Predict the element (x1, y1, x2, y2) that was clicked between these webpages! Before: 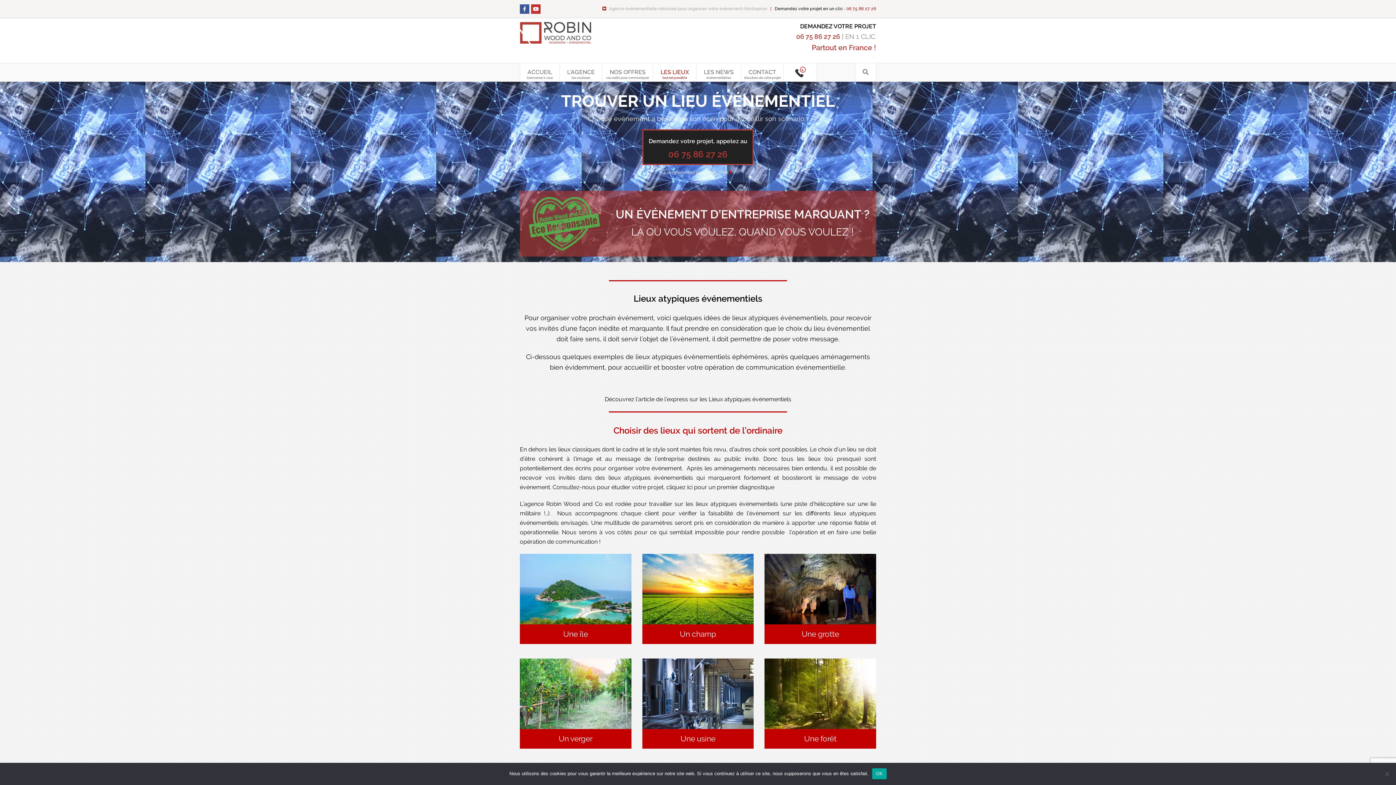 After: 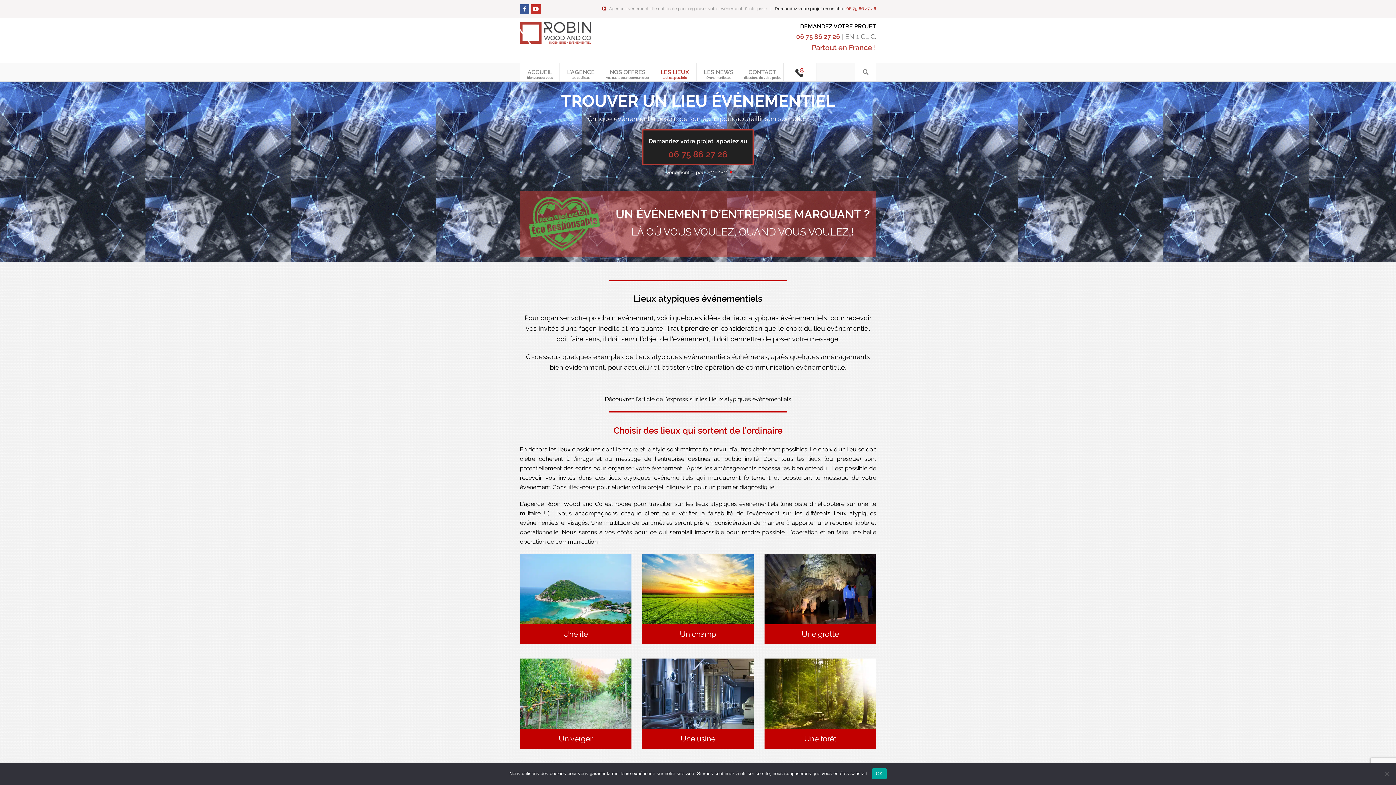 Action: bbox: (653, 63, 696, 81) label: LES LIEUX